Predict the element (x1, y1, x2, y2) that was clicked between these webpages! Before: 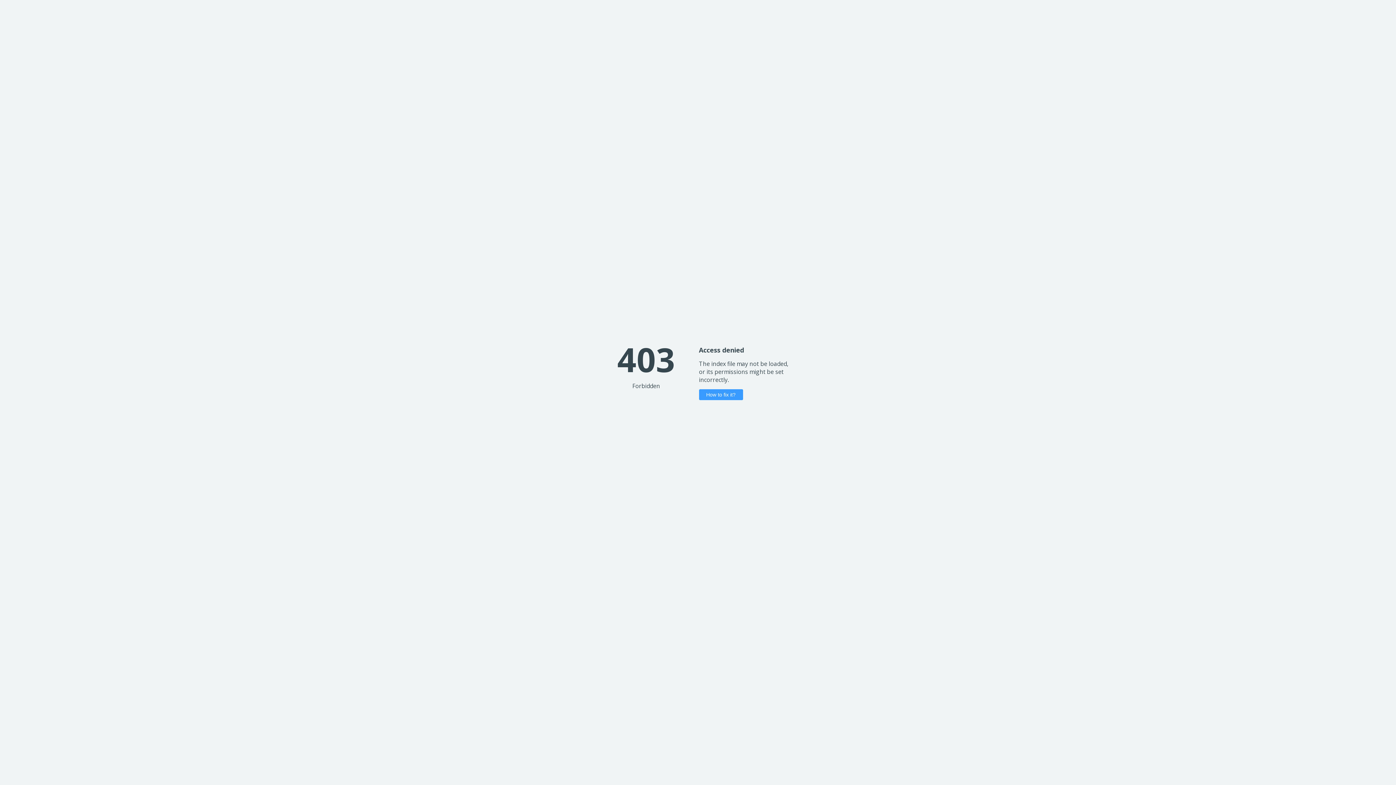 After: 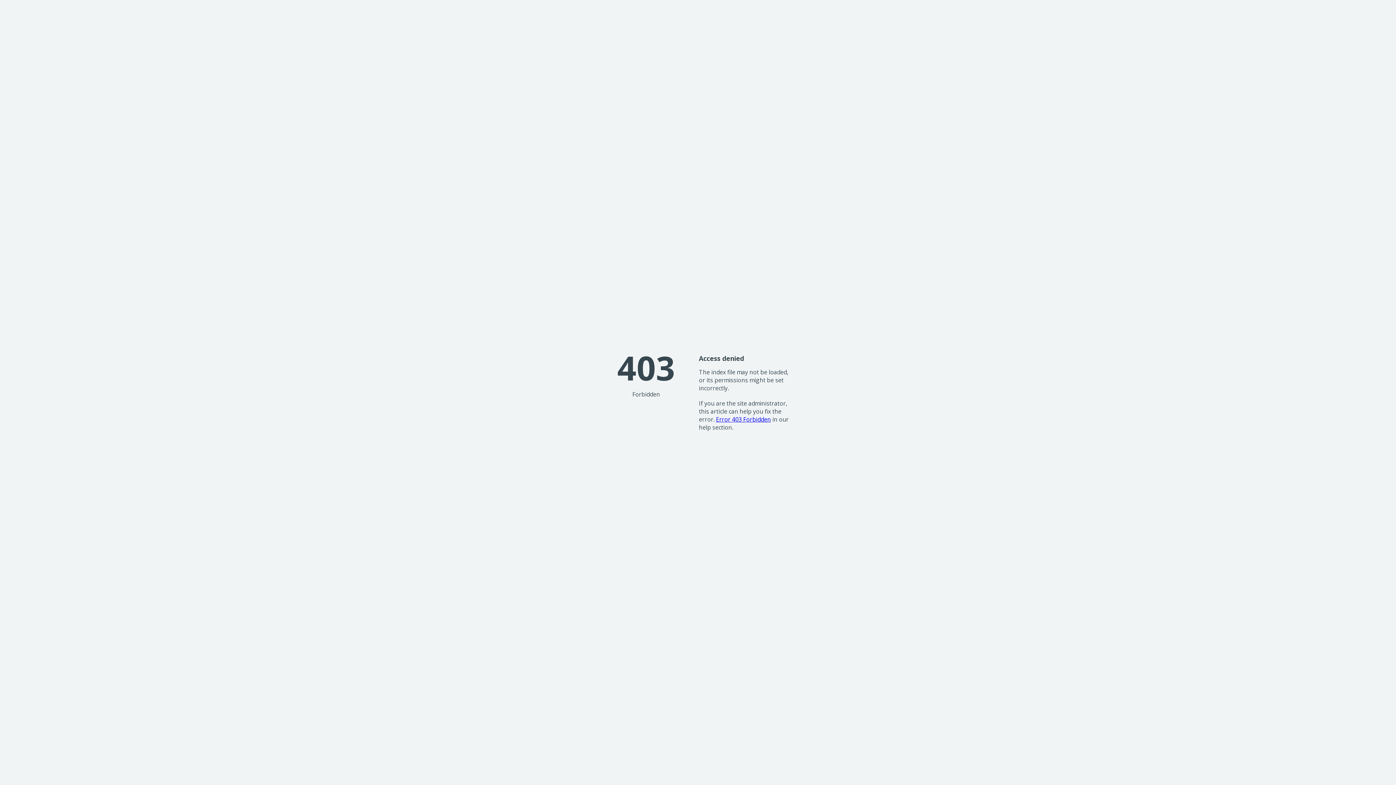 Action: label: How to fix it? bbox: (699, 389, 743, 400)